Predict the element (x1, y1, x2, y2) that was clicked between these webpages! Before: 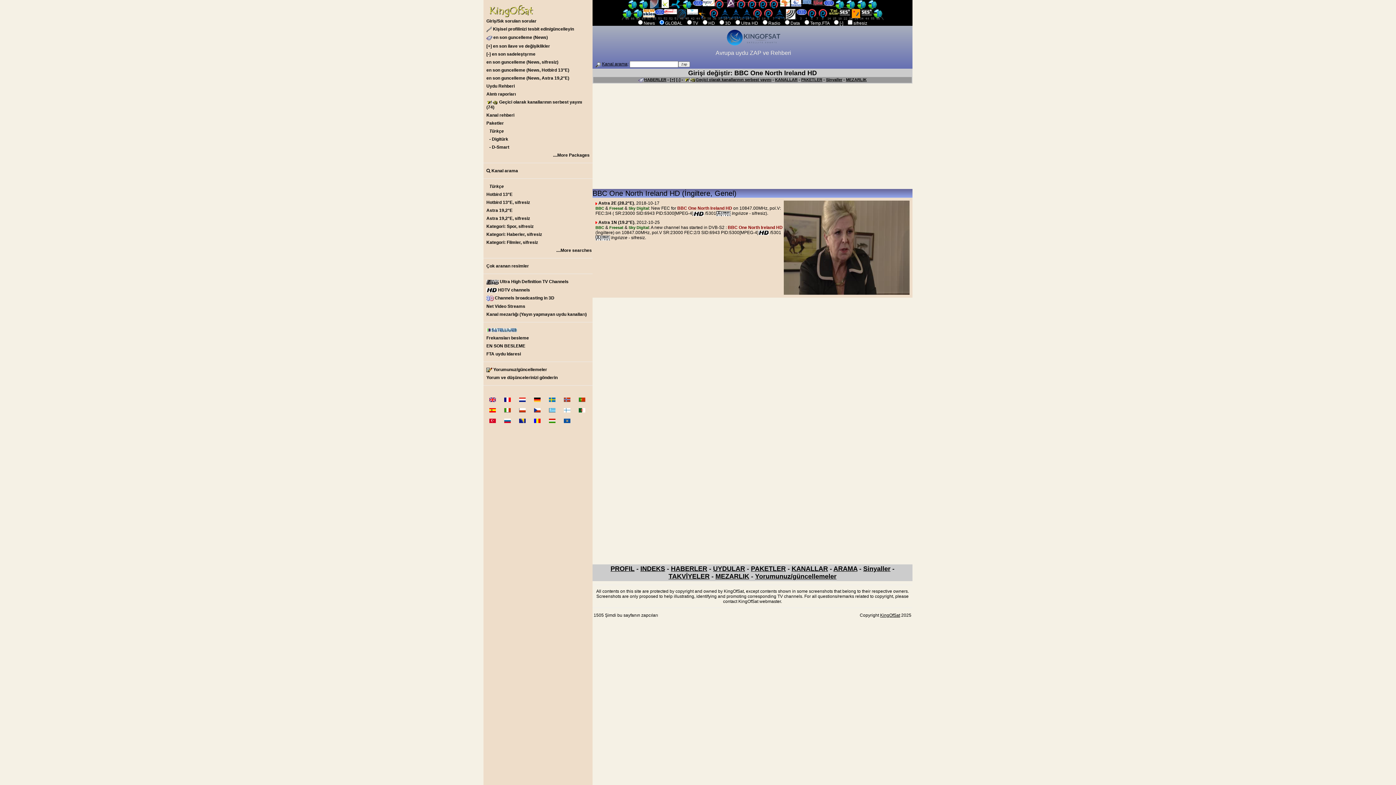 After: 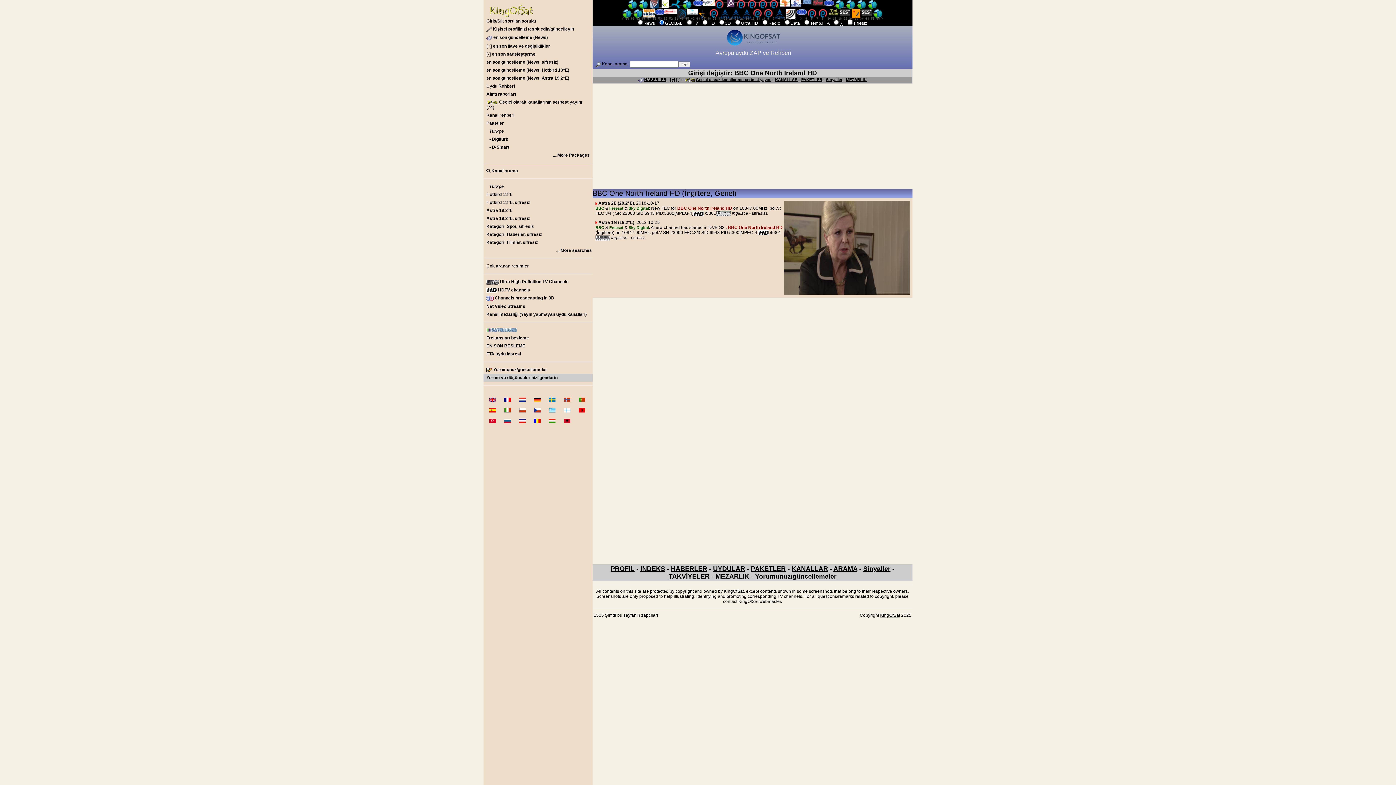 Action: bbox: (483, 373, 592, 381) label: Yorum ve düşüncelerinizi gönderin